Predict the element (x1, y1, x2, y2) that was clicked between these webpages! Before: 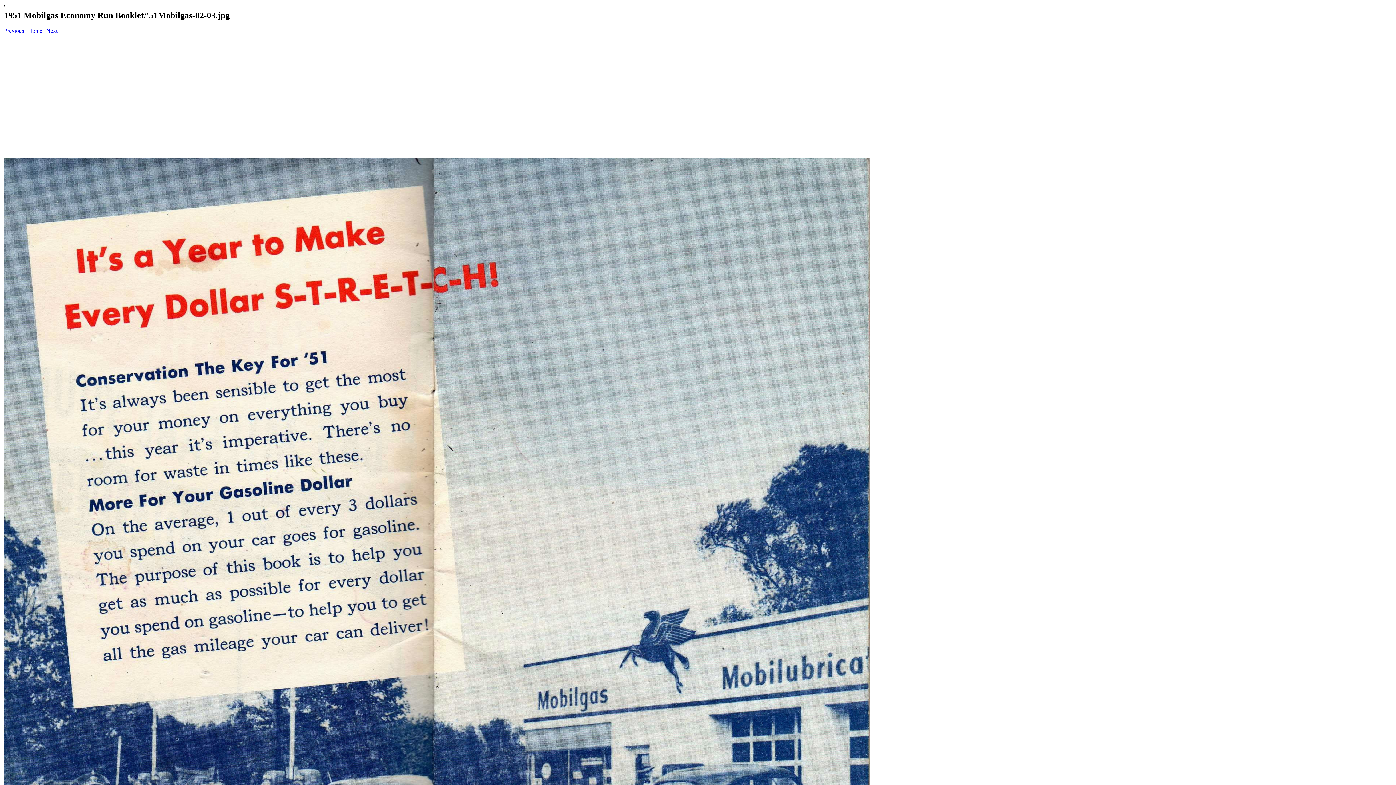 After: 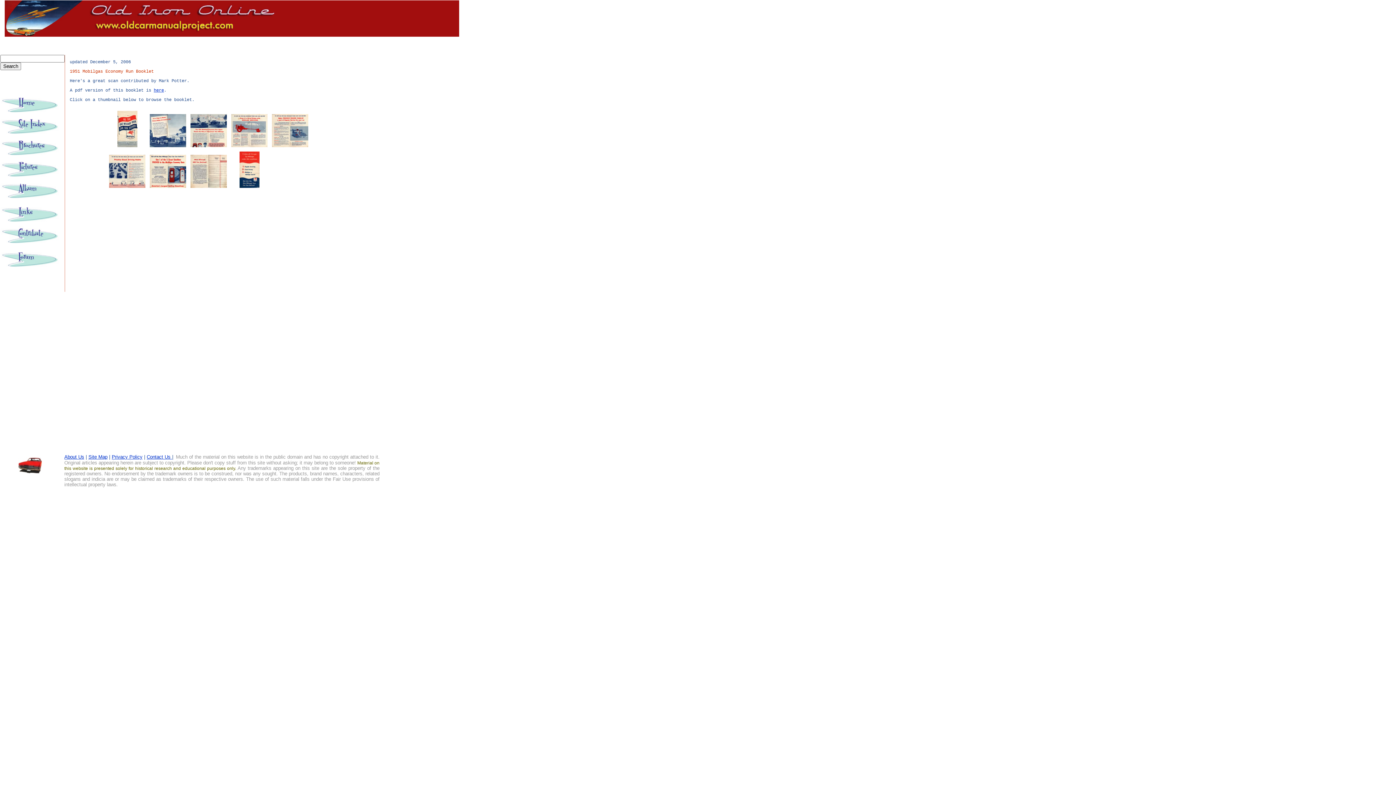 Action: bbox: (28, 27, 42, 33) label: Home